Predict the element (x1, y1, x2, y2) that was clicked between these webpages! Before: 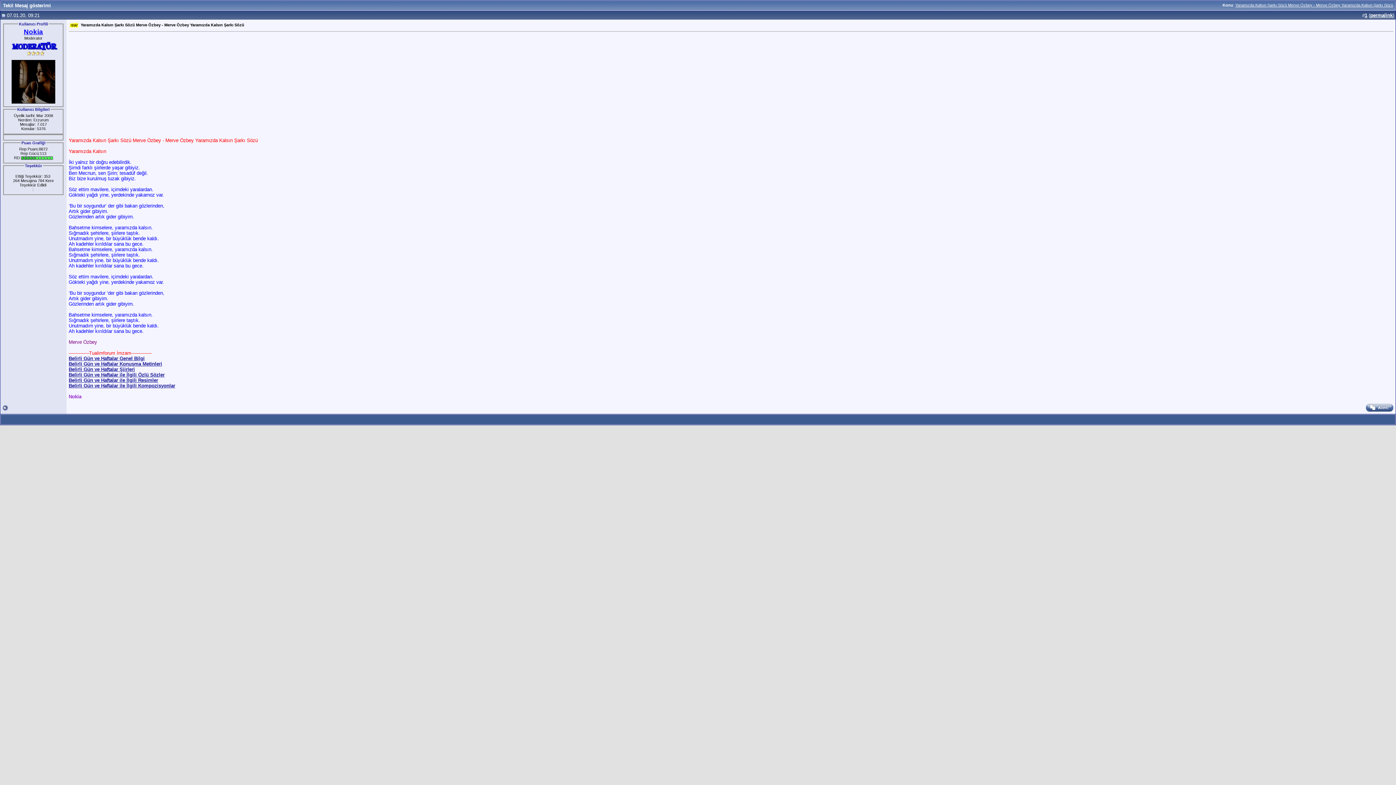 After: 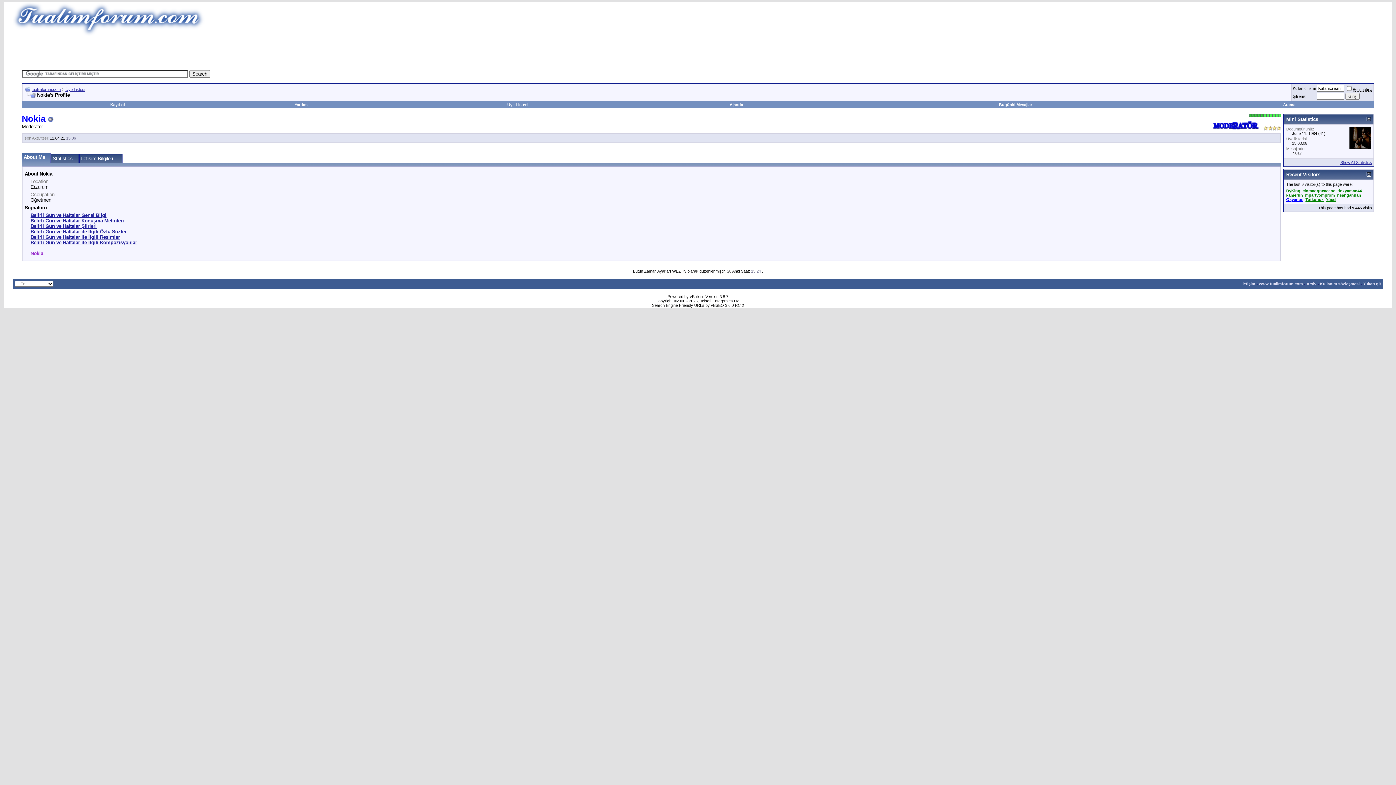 Action: bbox: (11, 99, 55, 104)